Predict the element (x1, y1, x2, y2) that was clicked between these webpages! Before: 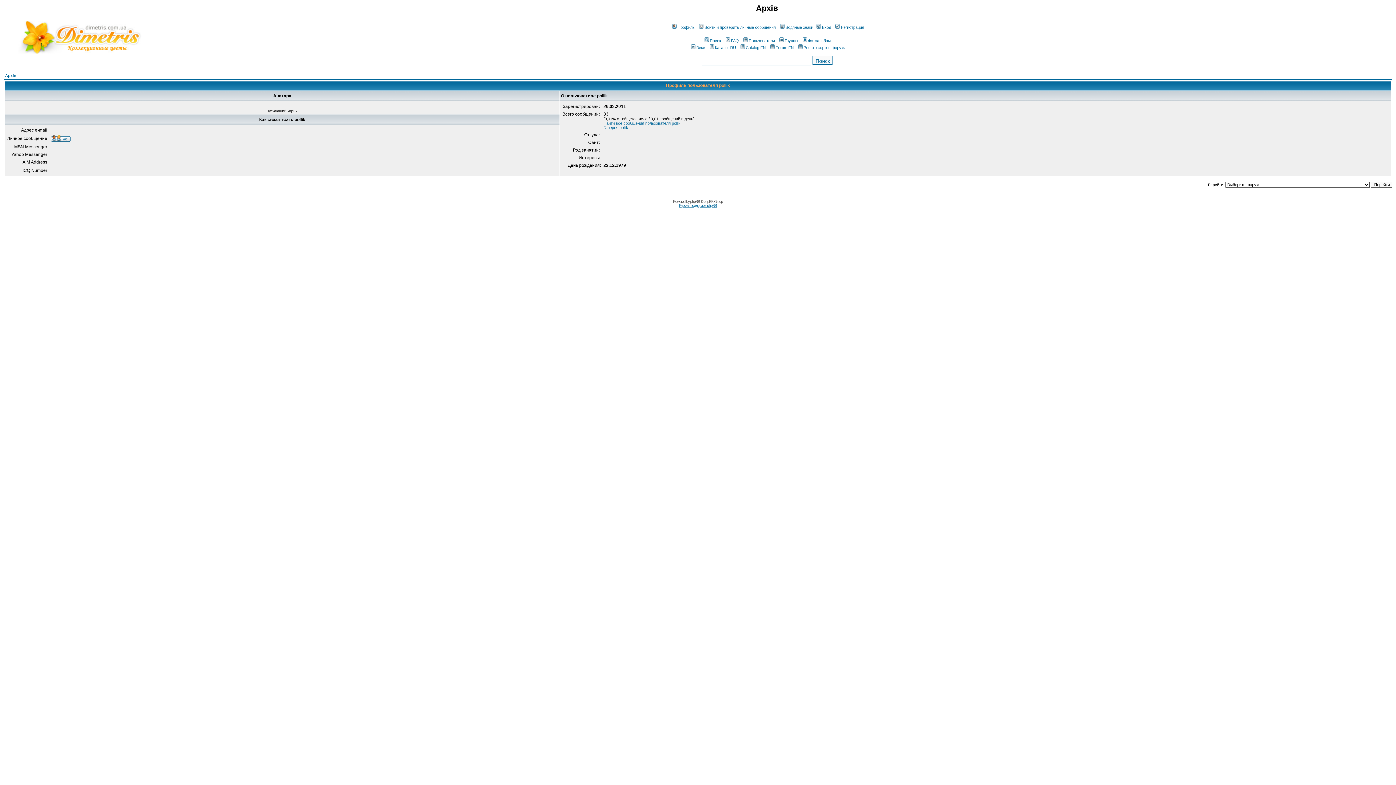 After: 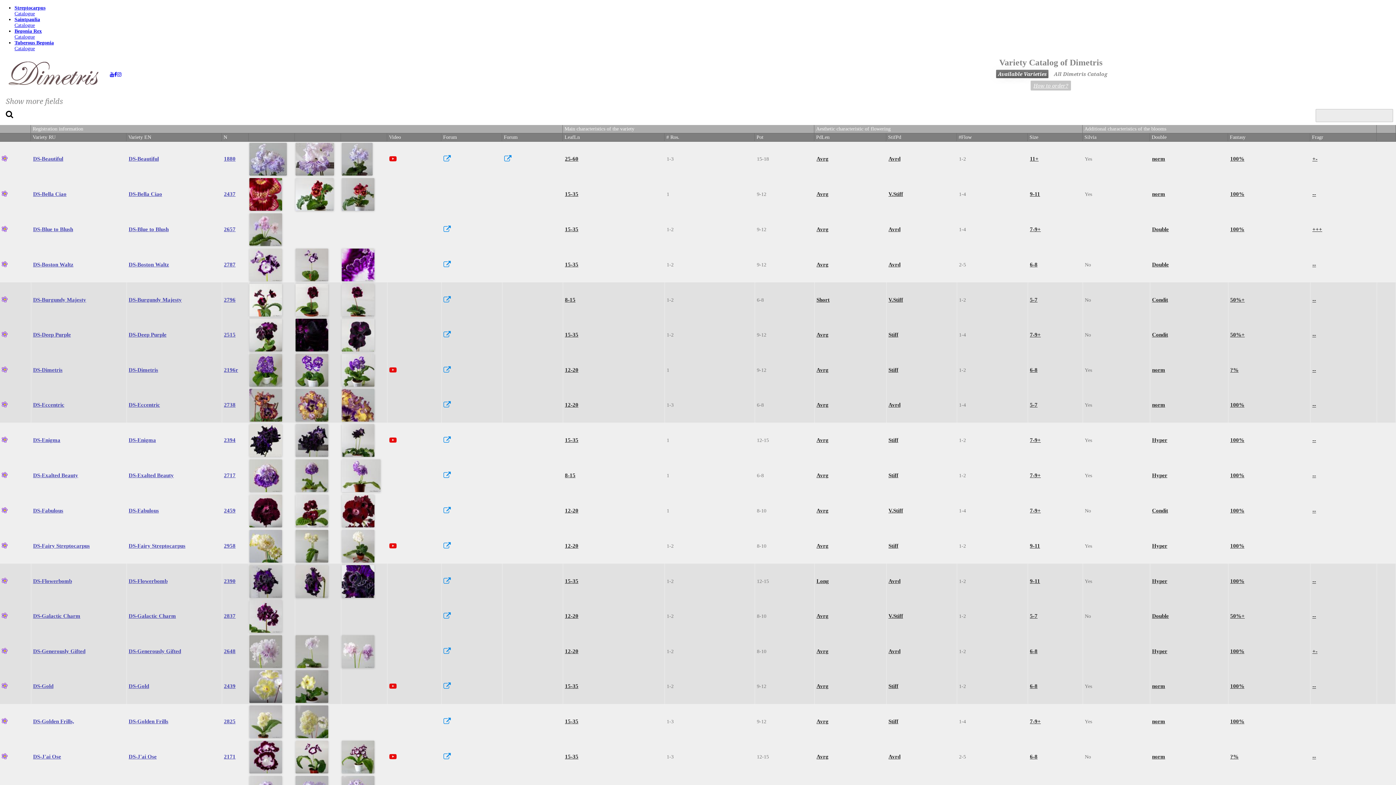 Action: bbox: (739, 45, 766, 49) label: Catalog EN